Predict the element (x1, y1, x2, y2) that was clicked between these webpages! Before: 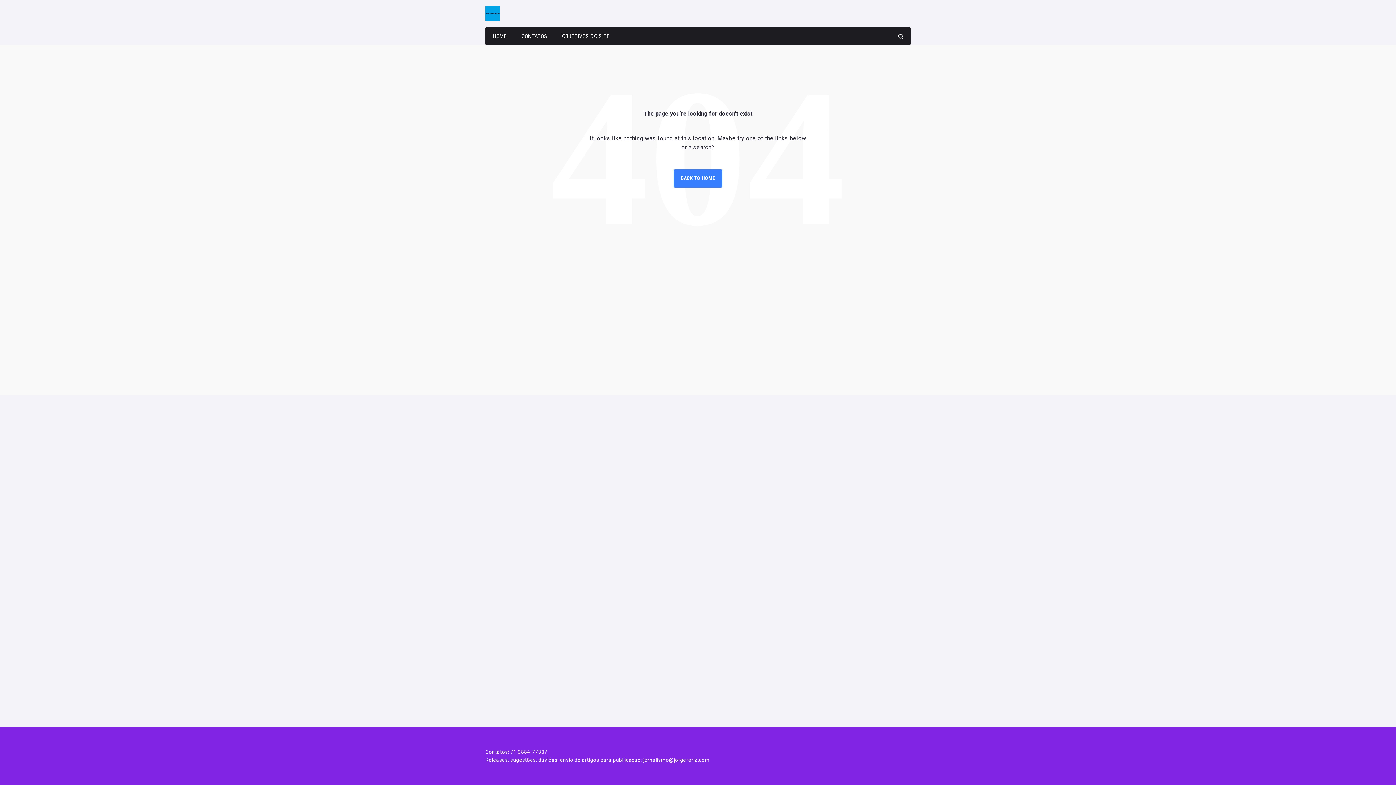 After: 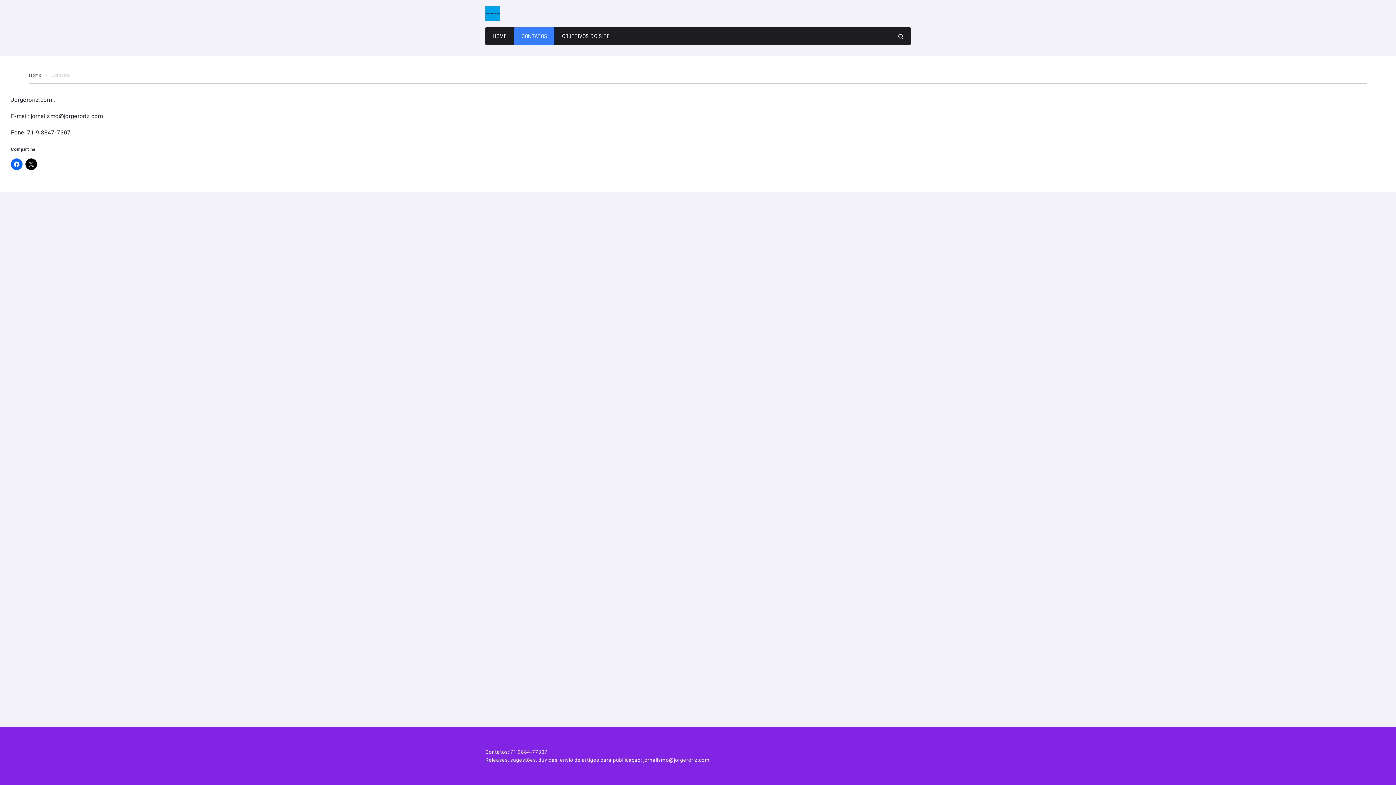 Action: bbox: (514, 27, 554, 45) label: CONTATOS